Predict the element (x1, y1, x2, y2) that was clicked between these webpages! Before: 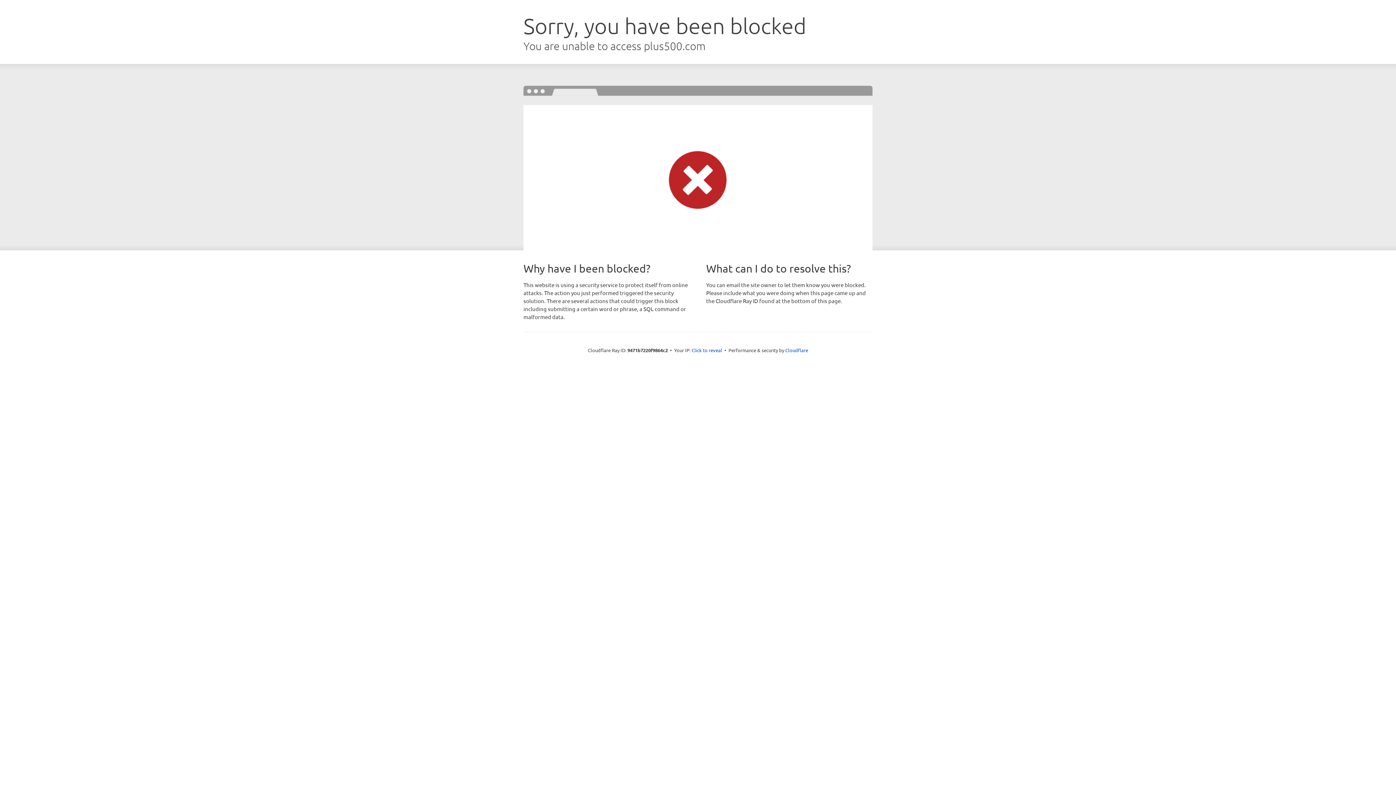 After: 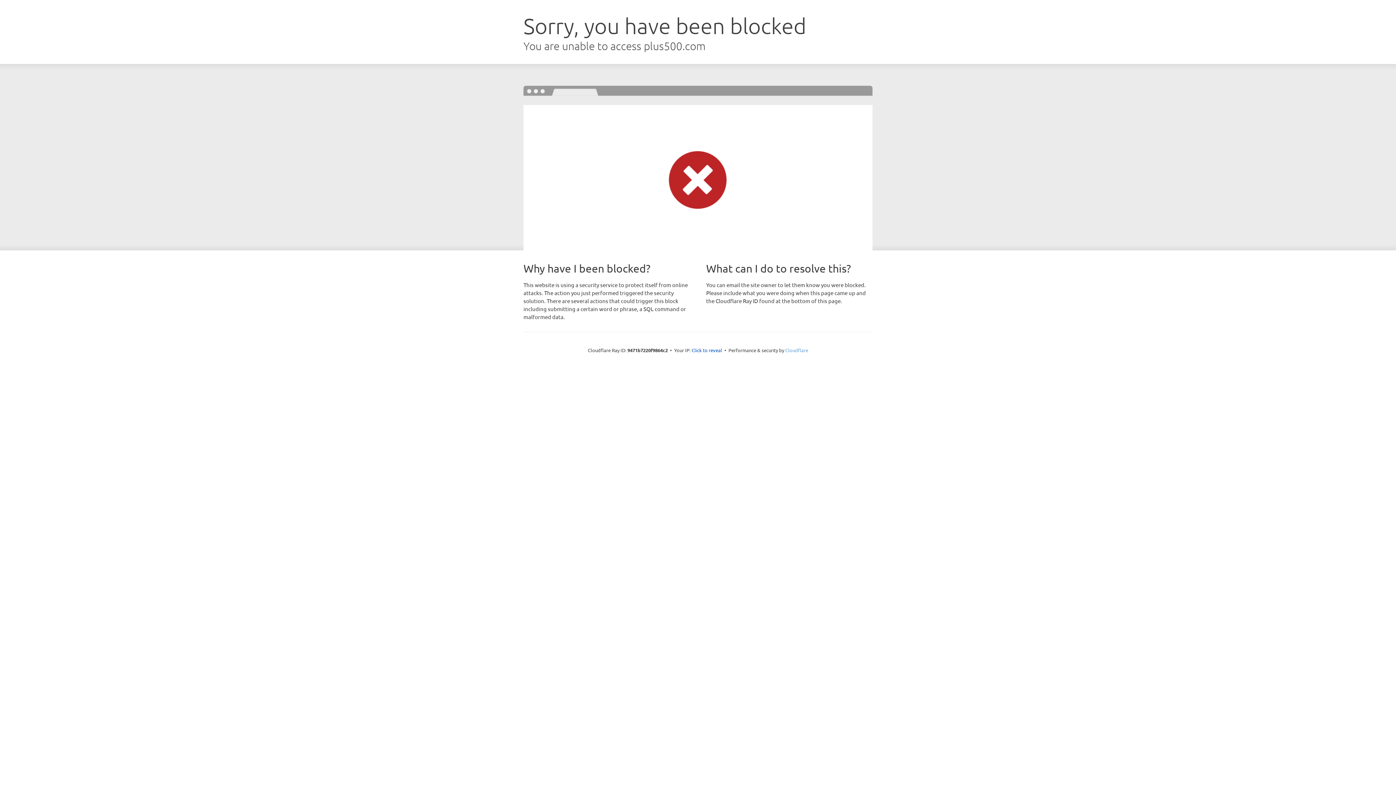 Action: label: Cloudflare bbox: (785, 347, 808, 353)